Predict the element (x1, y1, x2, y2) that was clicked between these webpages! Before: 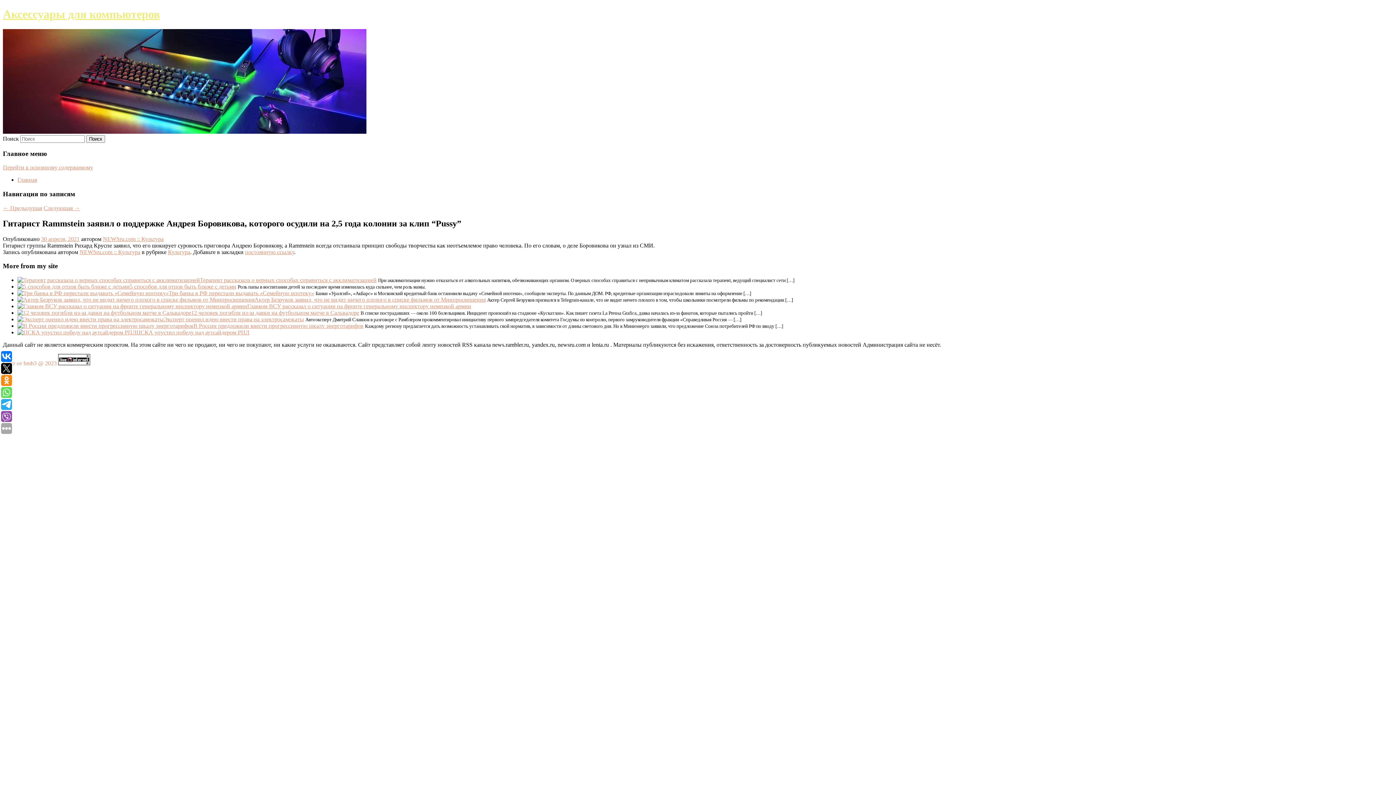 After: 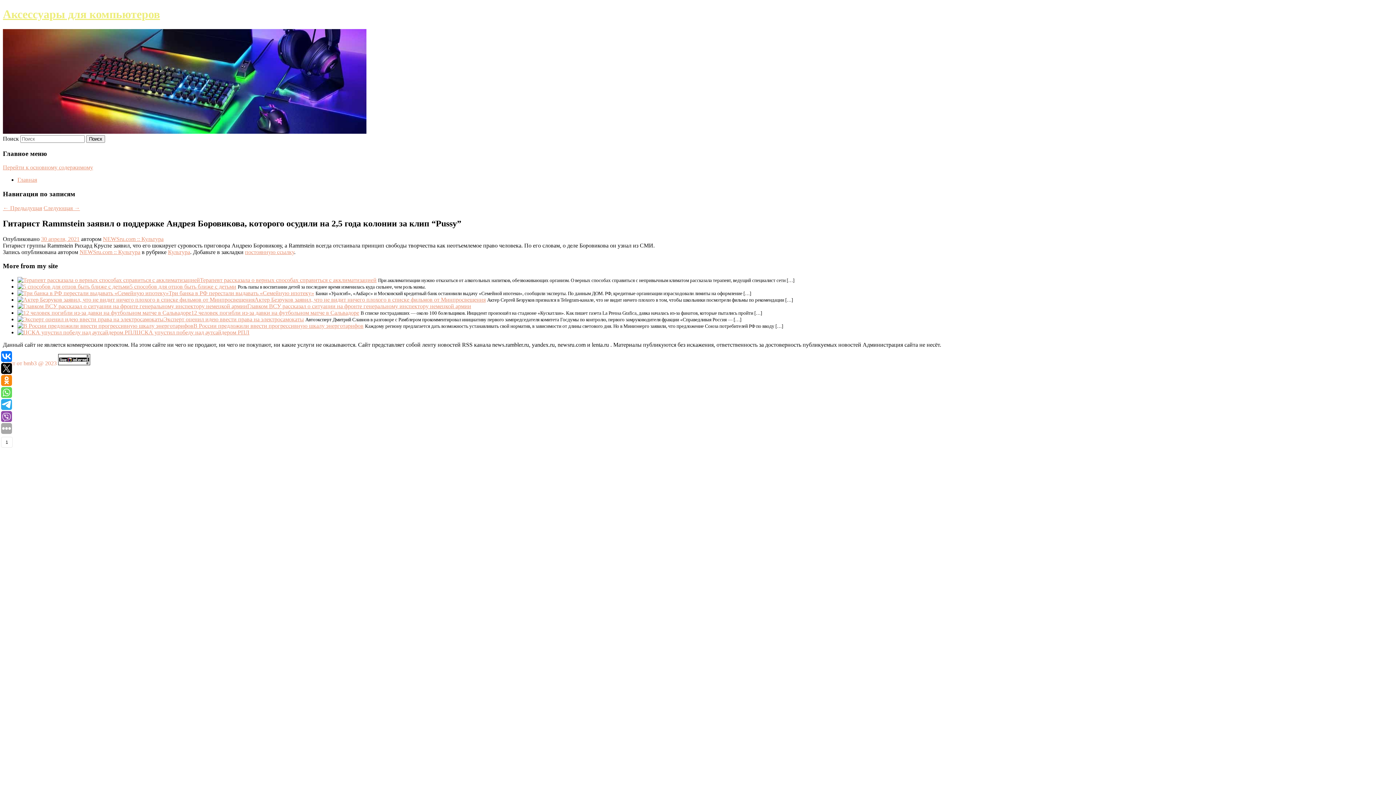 Action: bbox: (1, 363, 12, 374)